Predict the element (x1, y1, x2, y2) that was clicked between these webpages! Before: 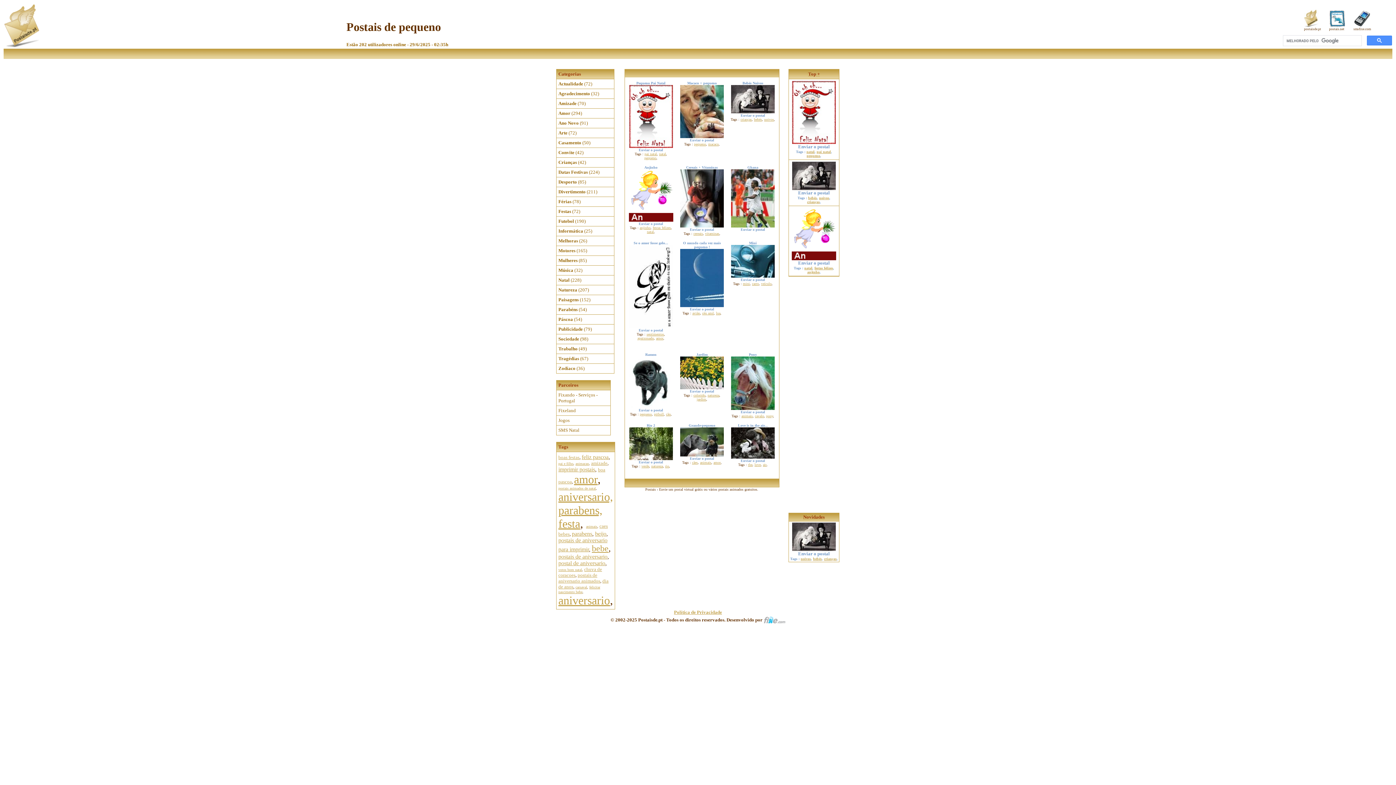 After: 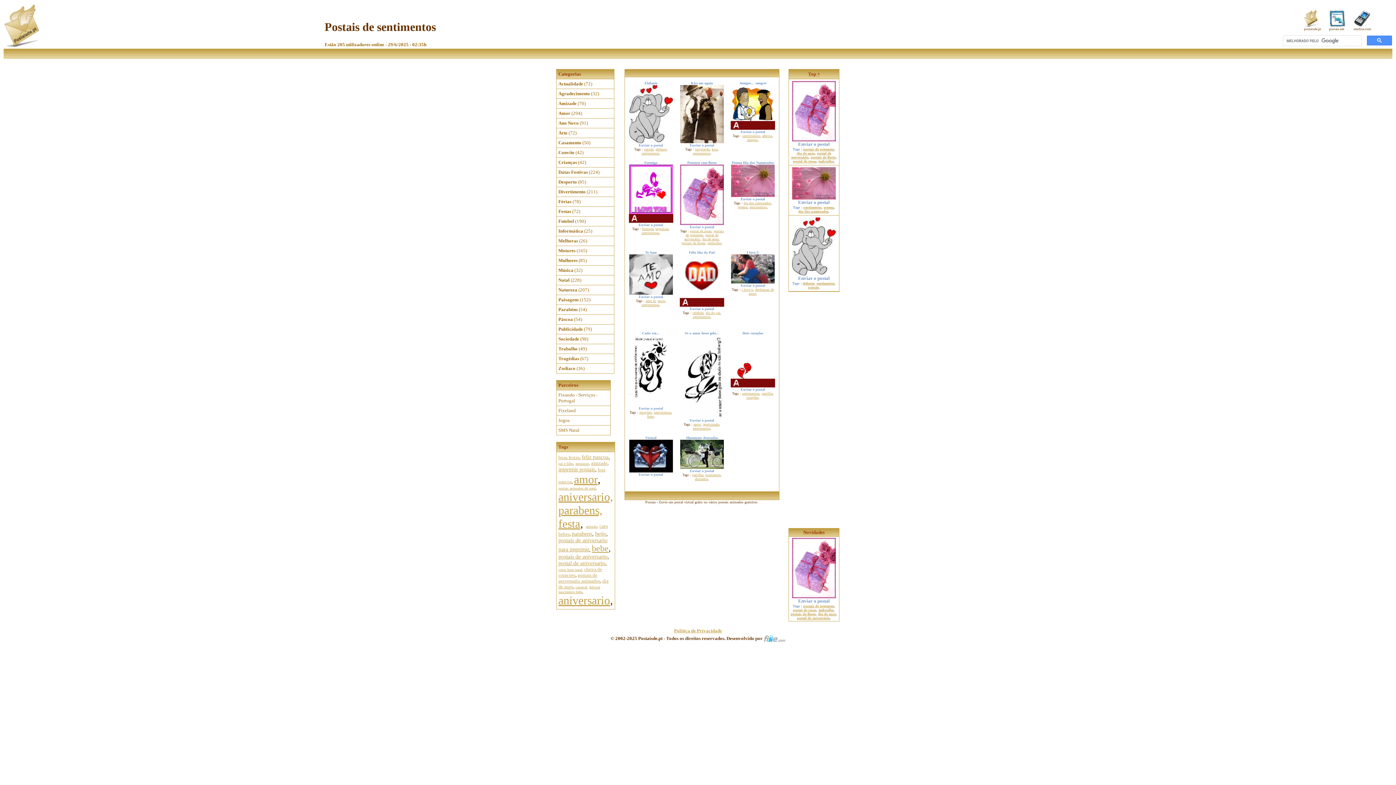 Action: label: sentimentos bbox: (646, 332, 664, 336)